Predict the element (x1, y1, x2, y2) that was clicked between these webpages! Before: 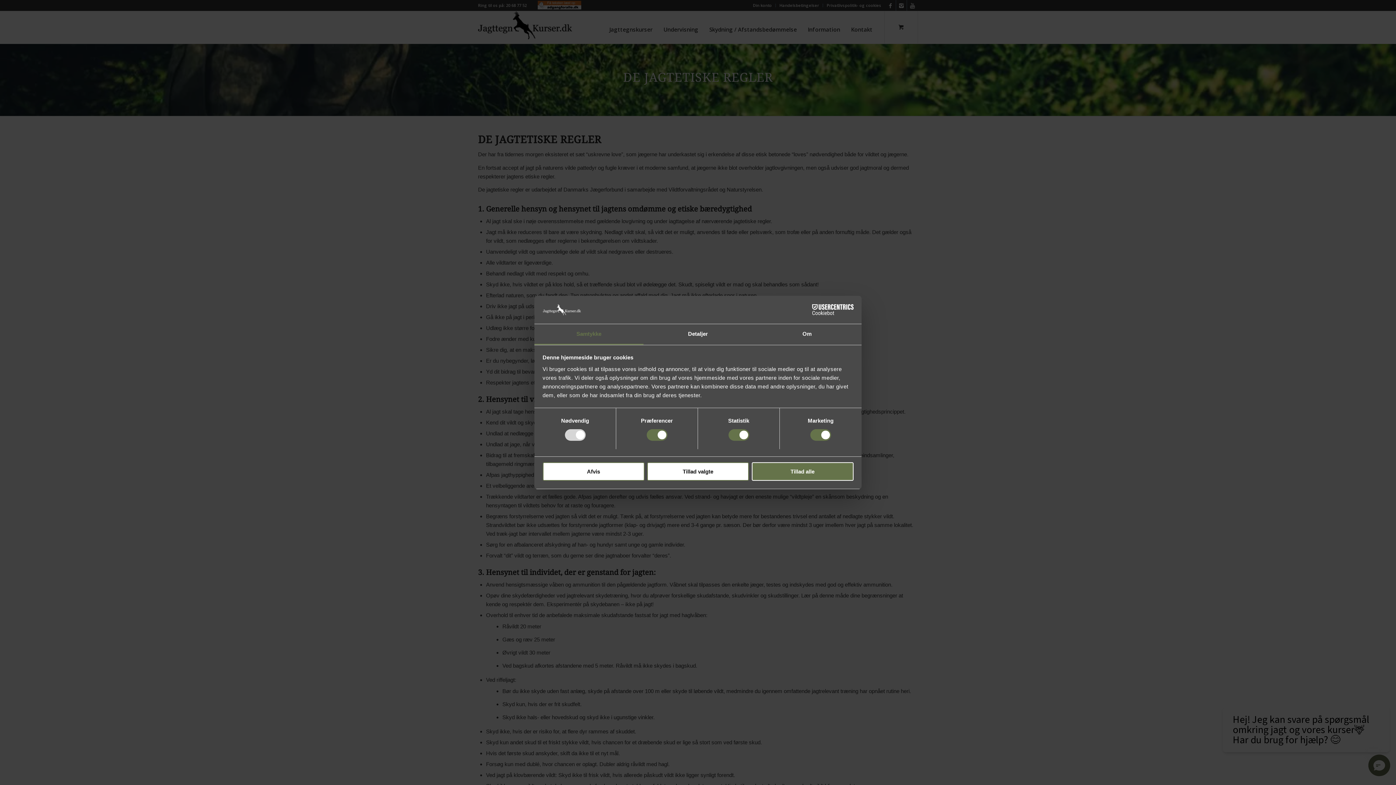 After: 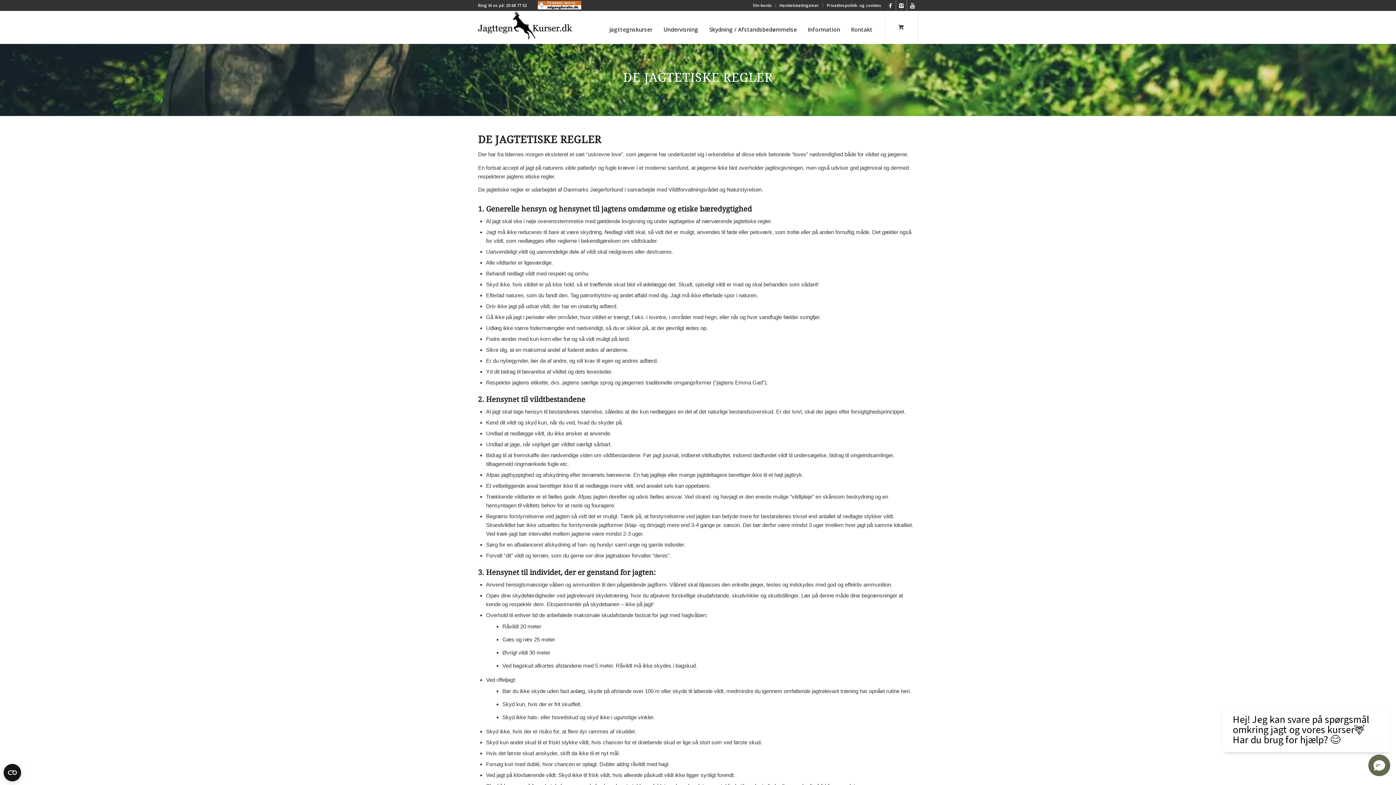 Action: label: Tillad valgte bbox: (647, 462, 749, 480)